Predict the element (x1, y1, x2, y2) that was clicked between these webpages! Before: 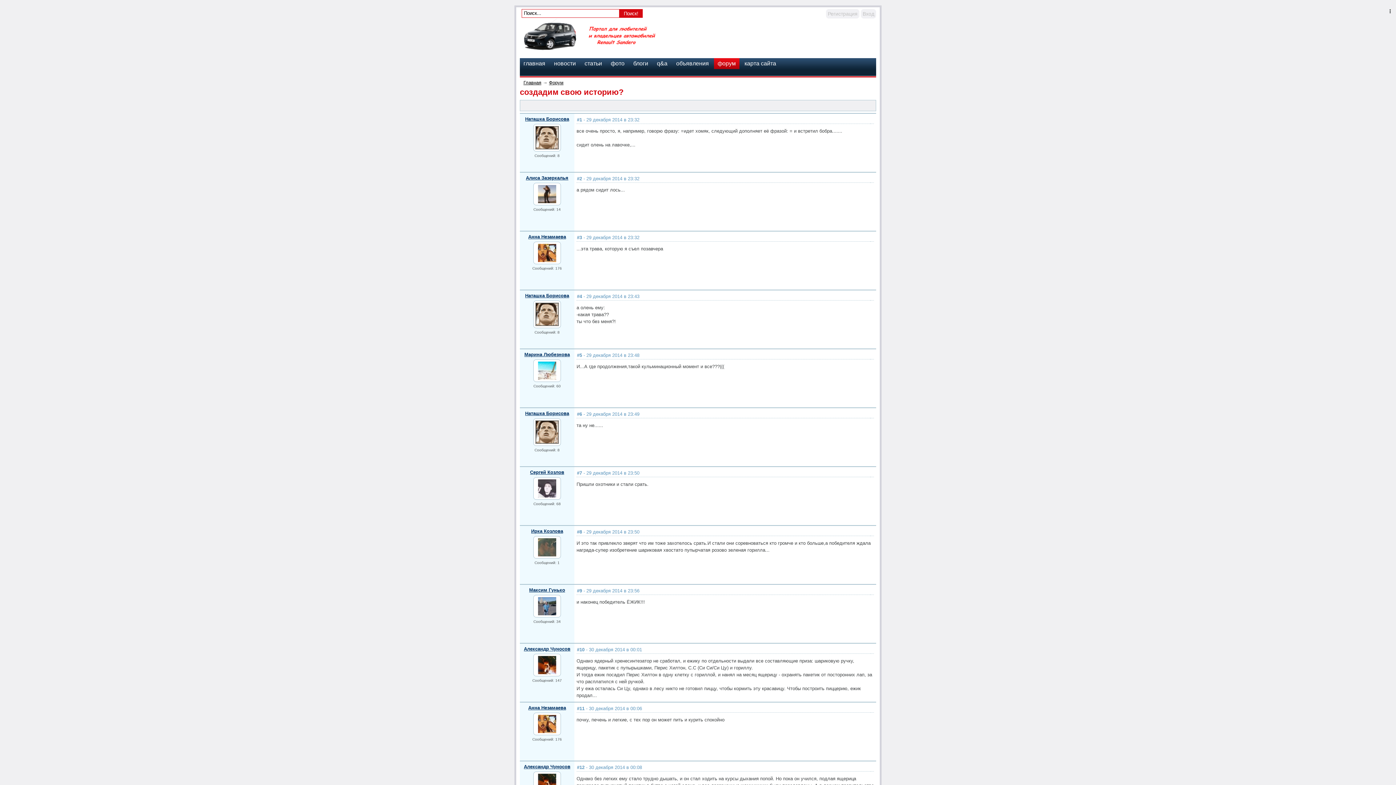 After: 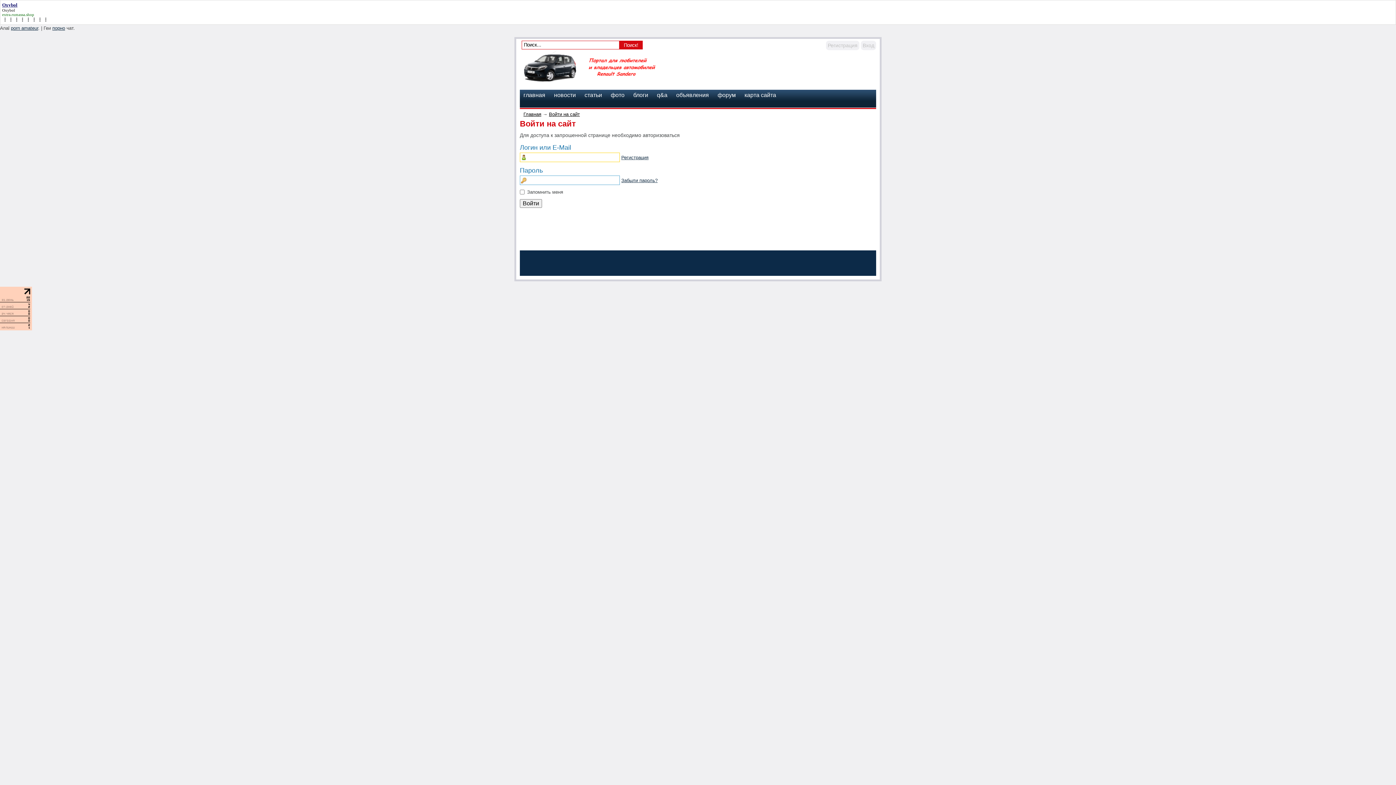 Action: bbox: (538, 552, 556, 557)